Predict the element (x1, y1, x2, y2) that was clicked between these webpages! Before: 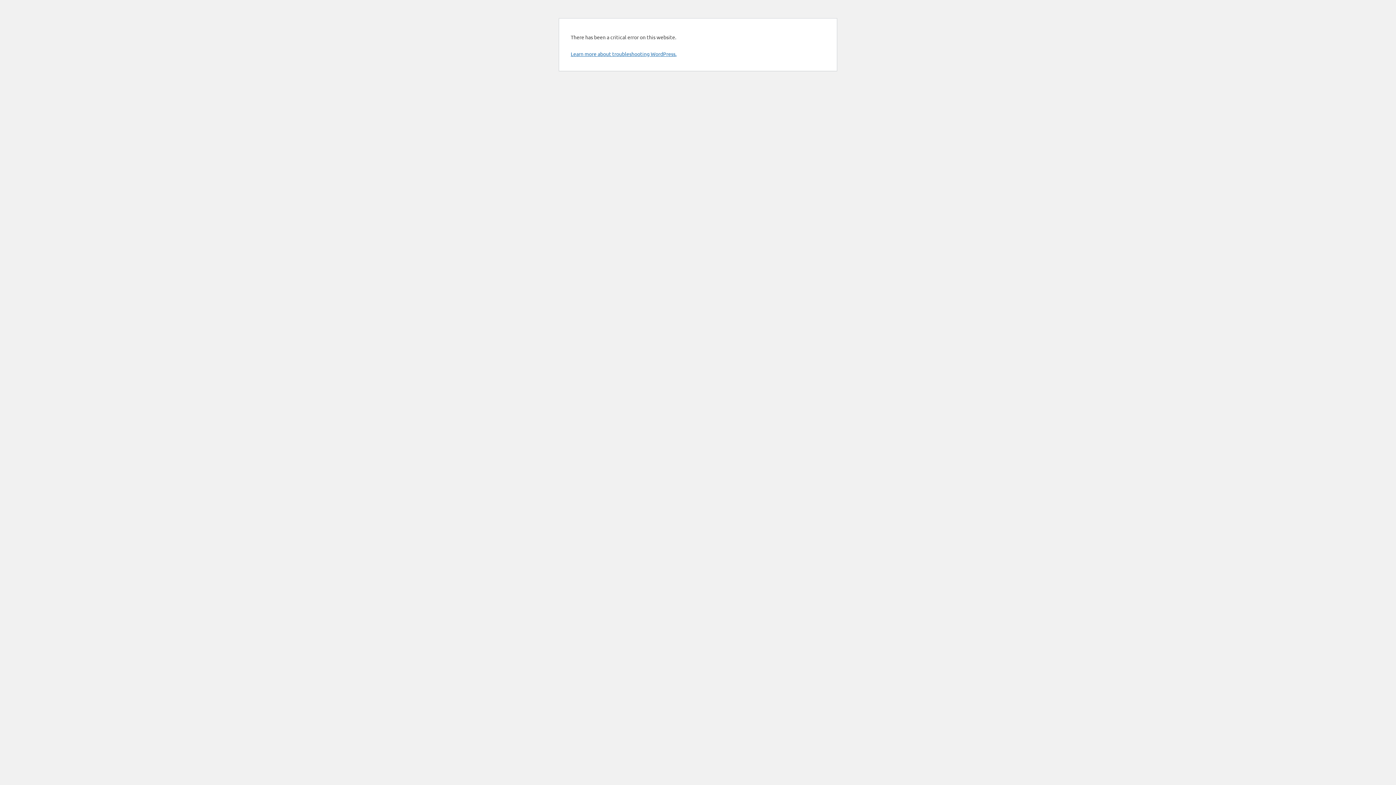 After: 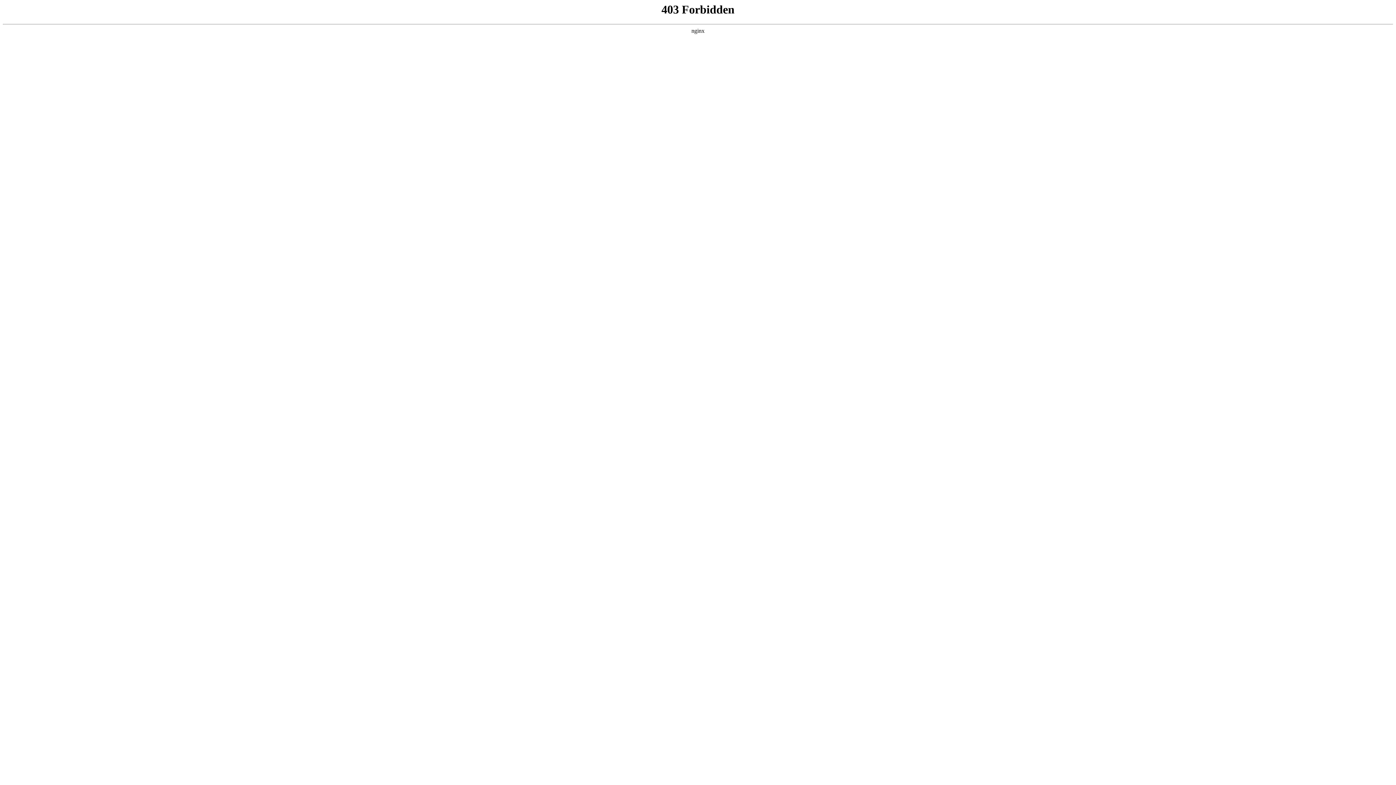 Action: bbox: (570, 50, 676, 57) label: Learn more about troubleshooting WordPress.